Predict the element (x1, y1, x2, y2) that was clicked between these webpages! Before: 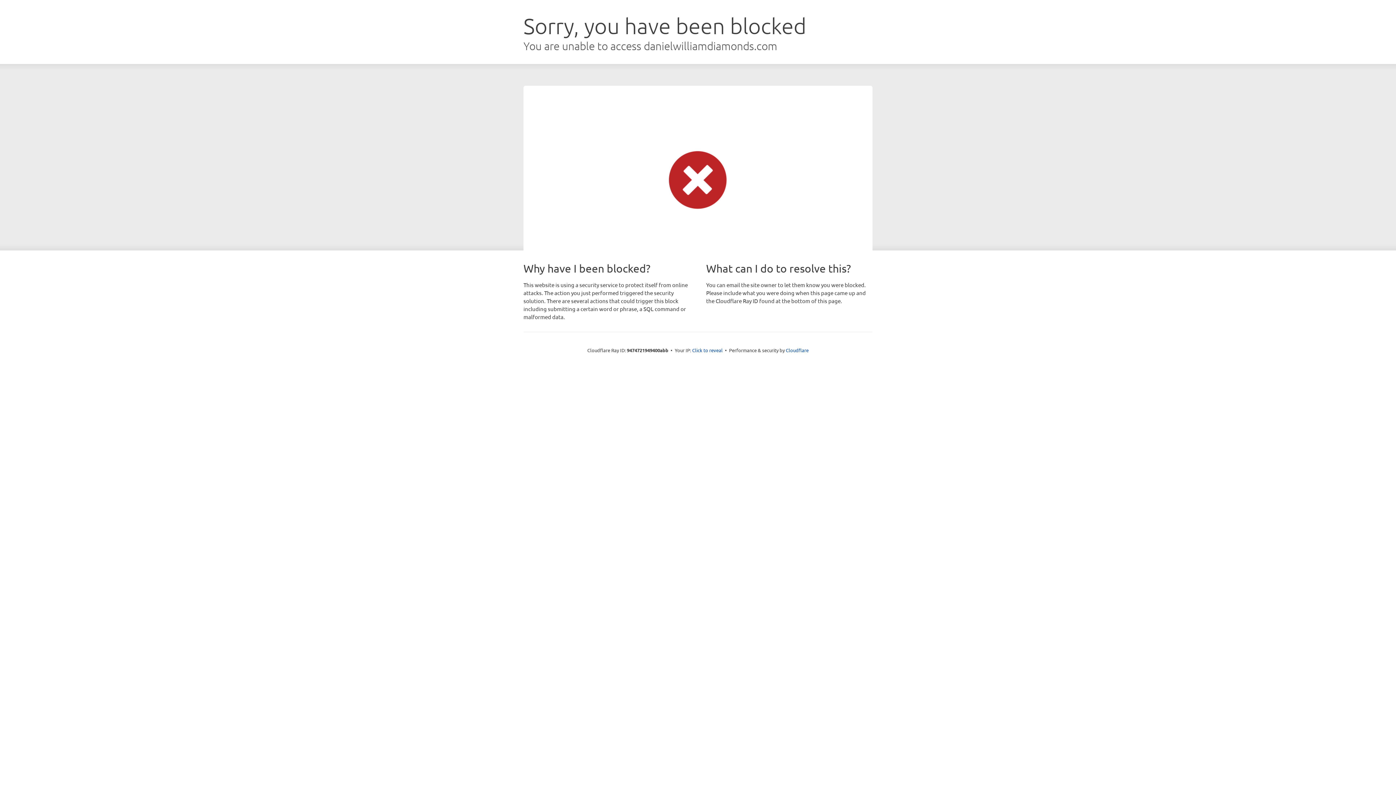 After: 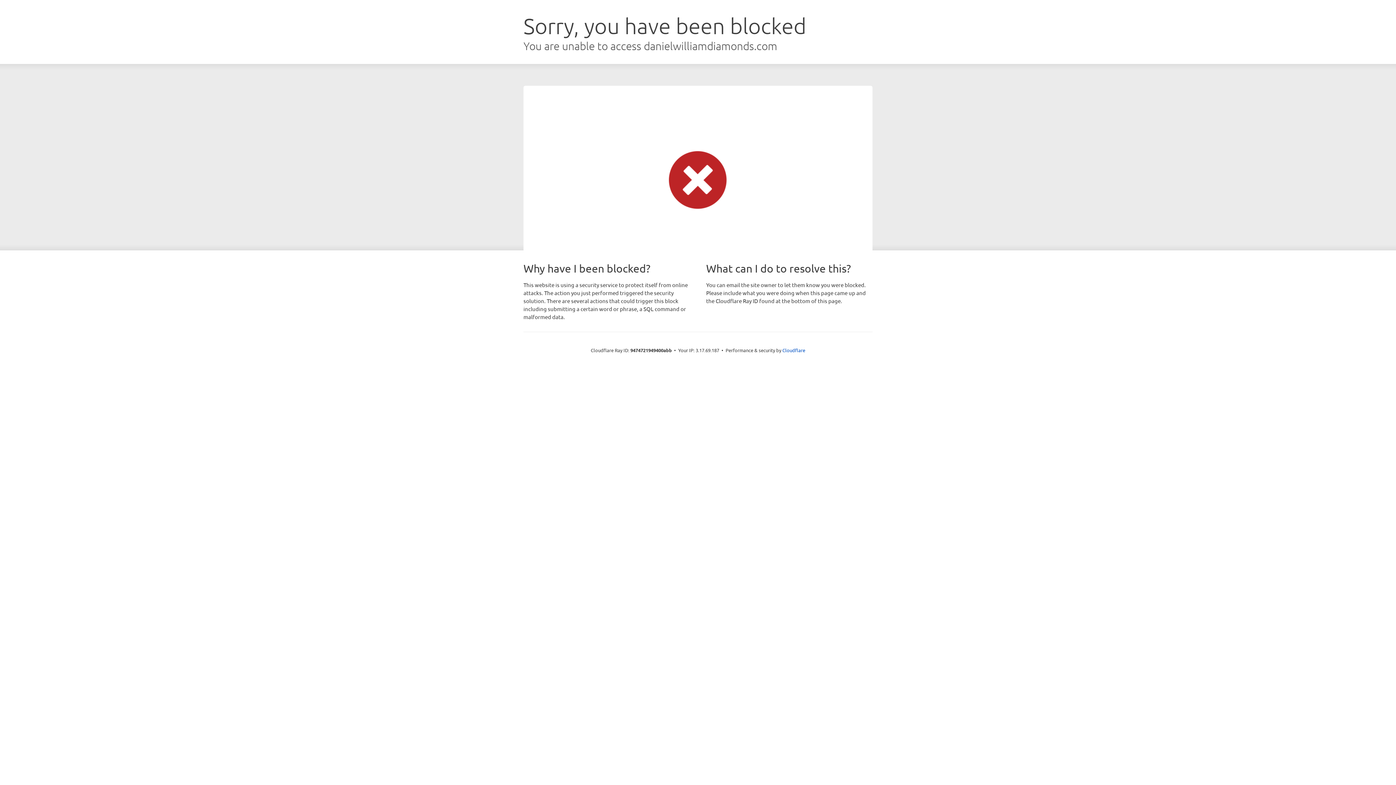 Action: label: Click to reveal bbox: (692, 346, 722, 353)